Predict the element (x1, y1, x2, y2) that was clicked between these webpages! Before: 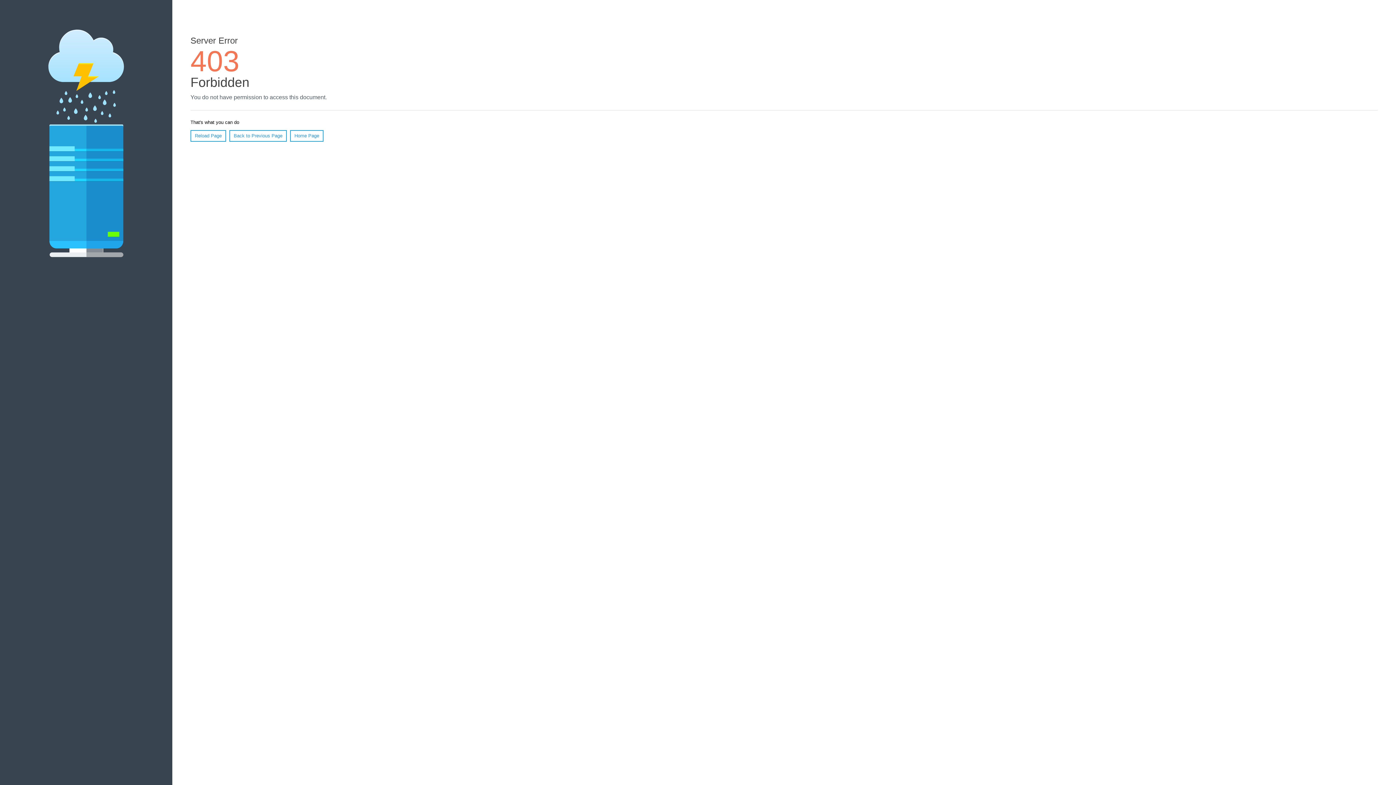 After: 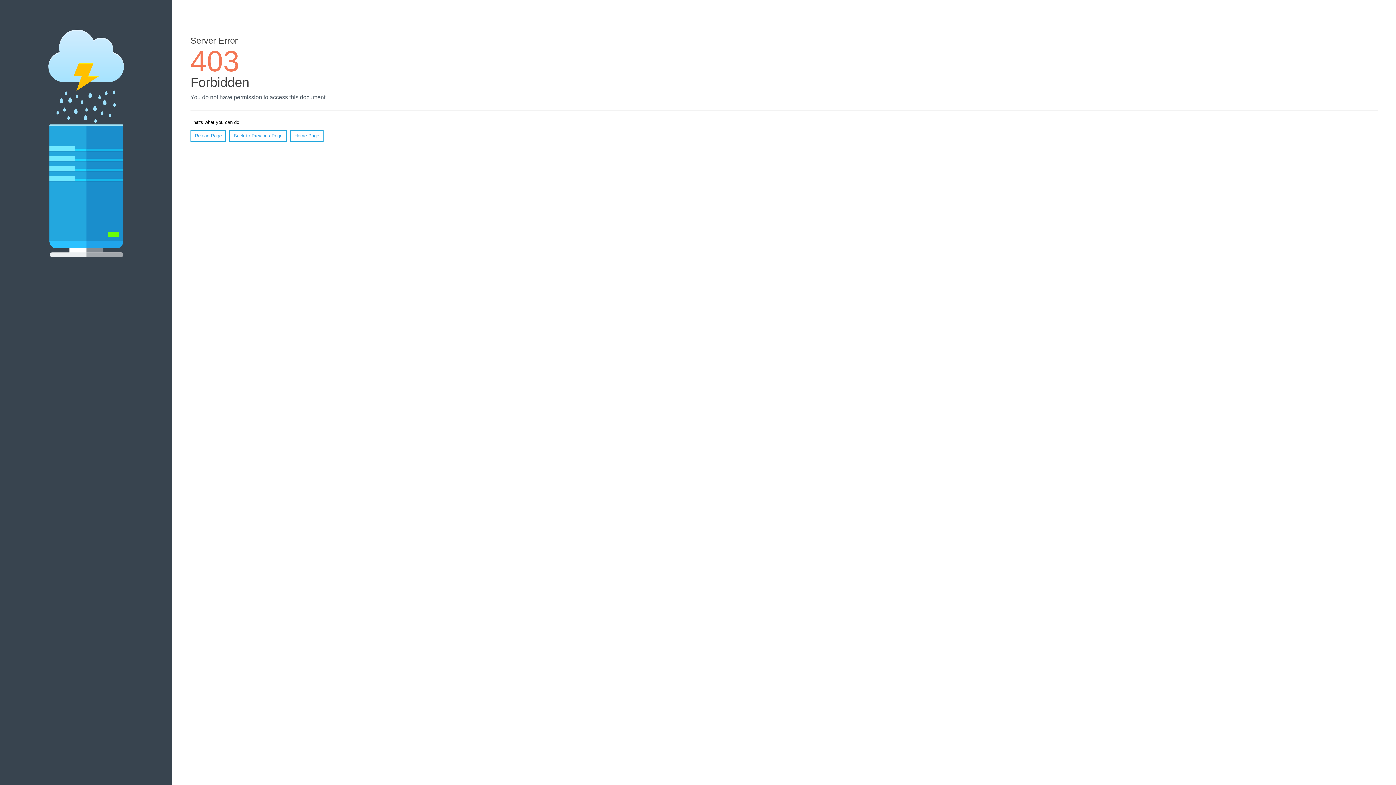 Action: bbox: (190, 130, 226, 141) label: Reload Page